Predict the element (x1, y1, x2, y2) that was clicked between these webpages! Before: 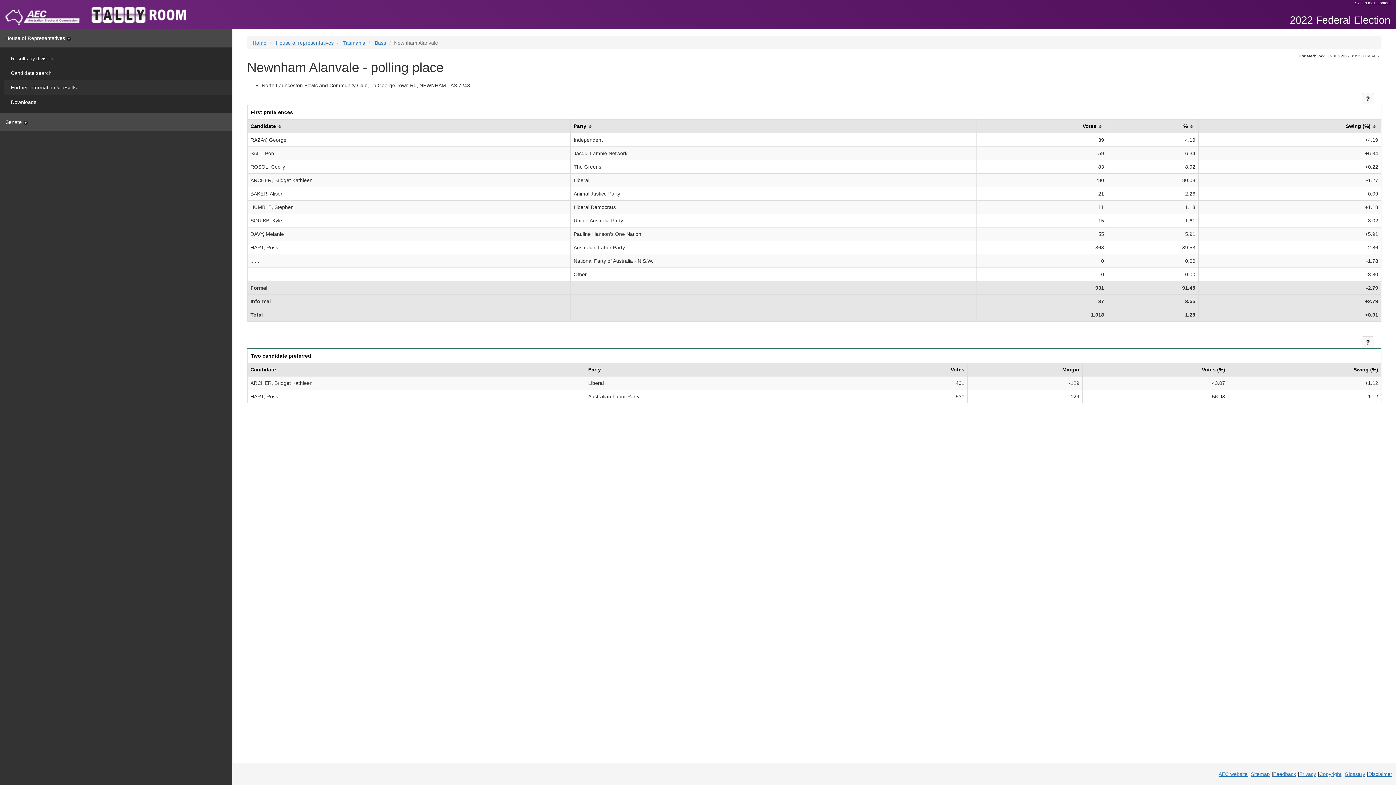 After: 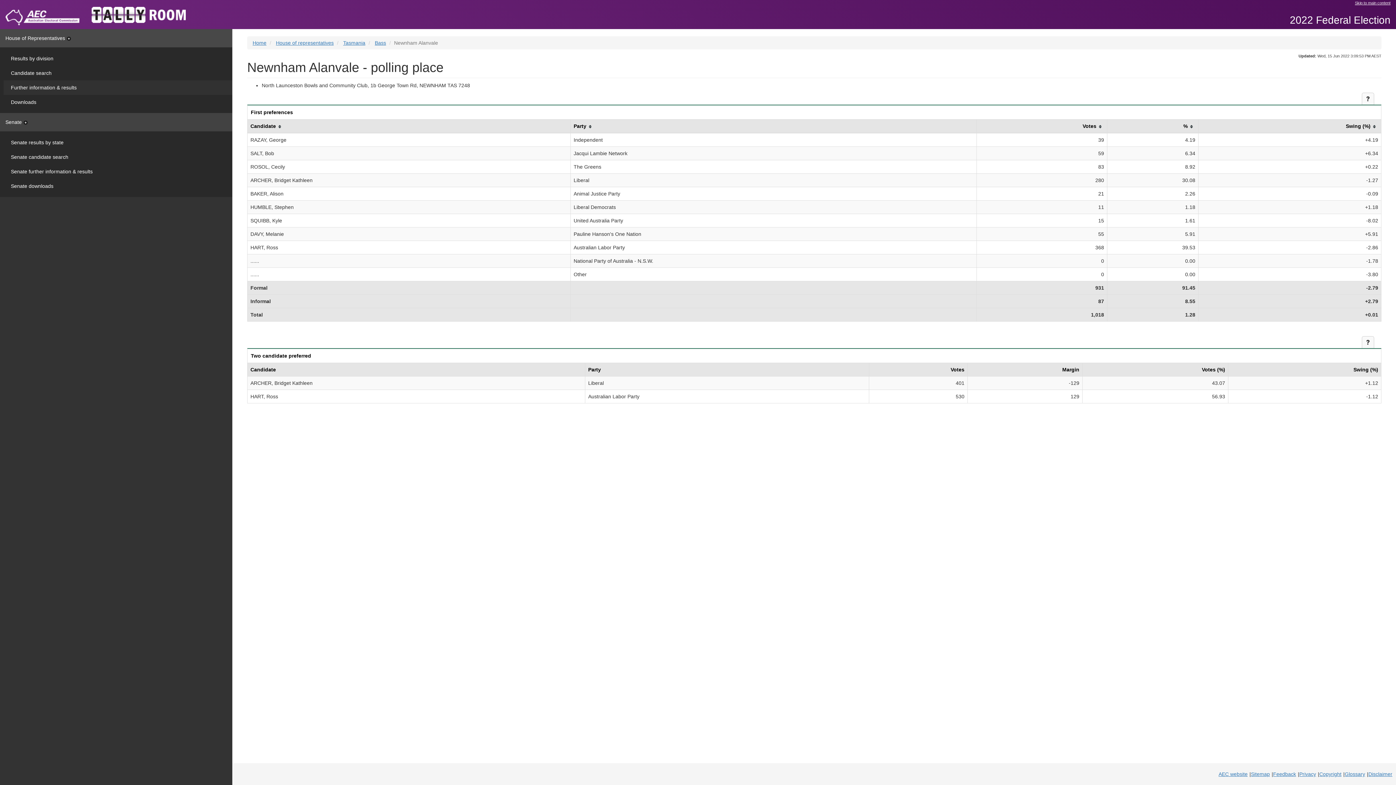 Action: bbox: (0, 113, 232, 131) label: Senate